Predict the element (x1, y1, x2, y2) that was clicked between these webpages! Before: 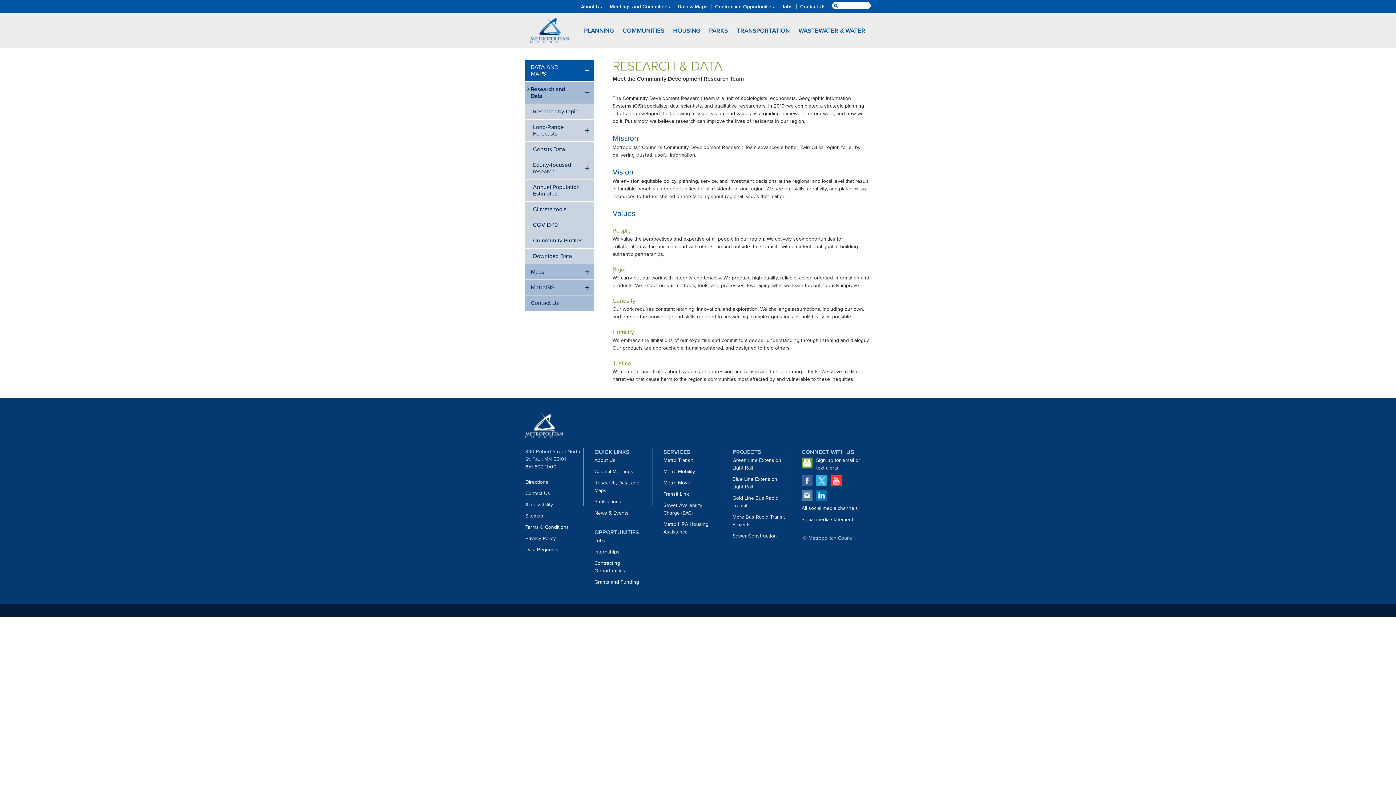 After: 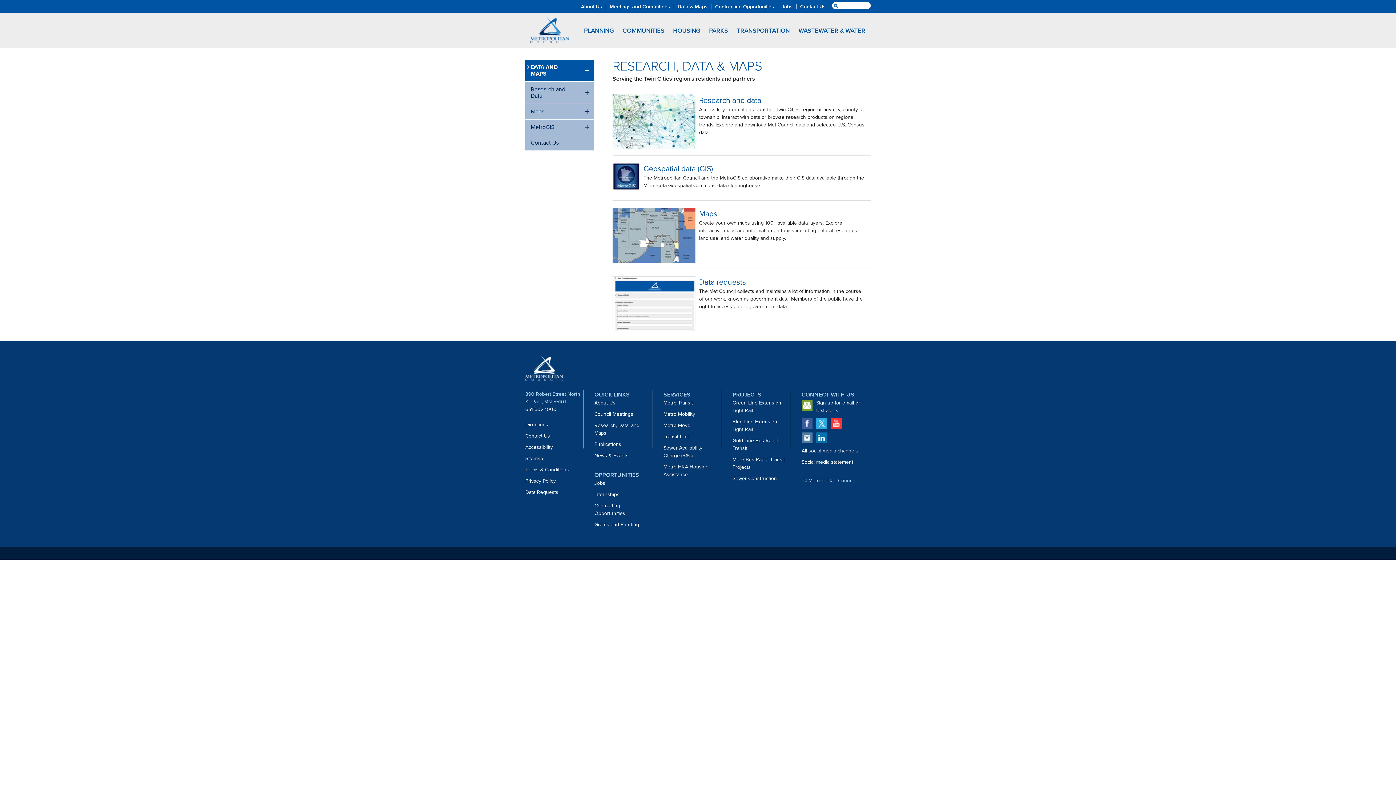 Action: bbox: (677, 2, 707, 10) label: Data & Maps